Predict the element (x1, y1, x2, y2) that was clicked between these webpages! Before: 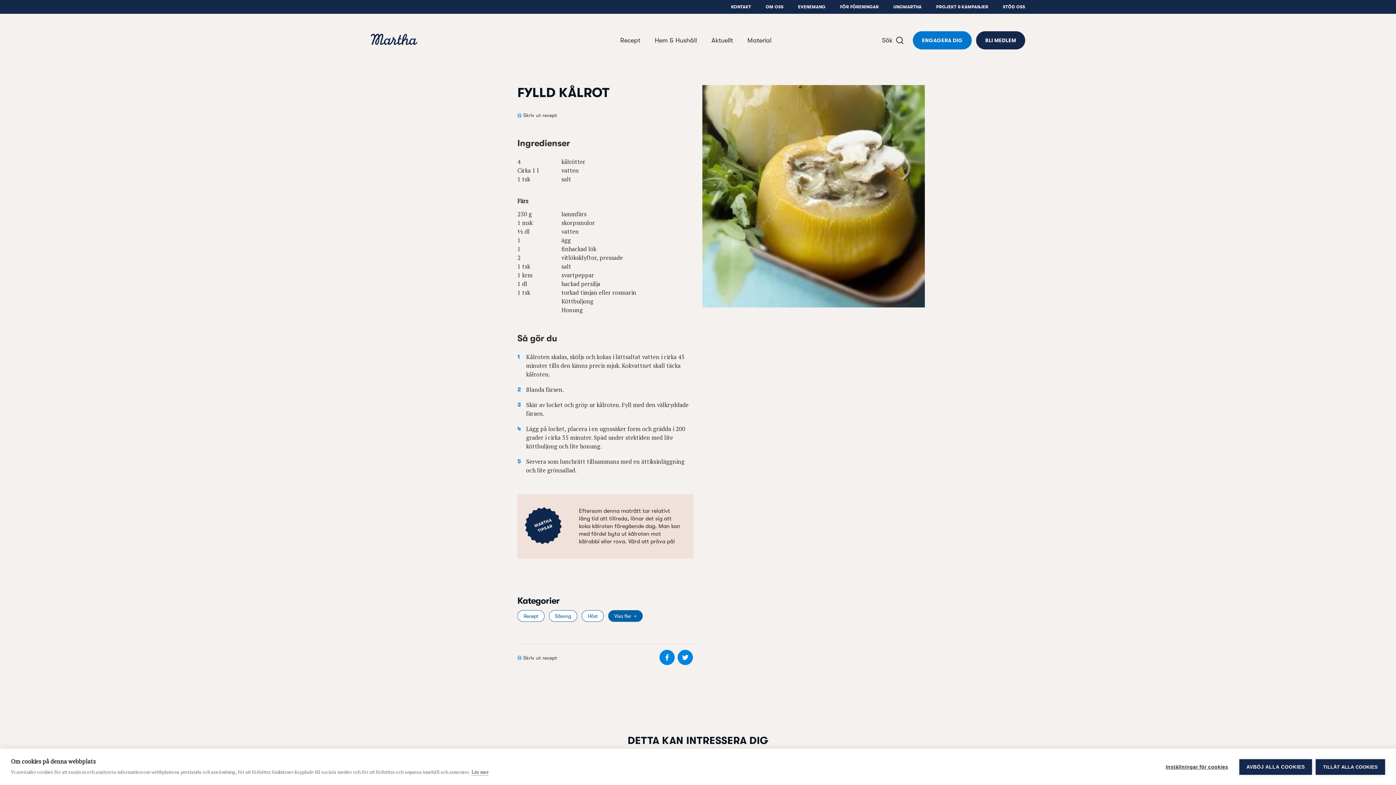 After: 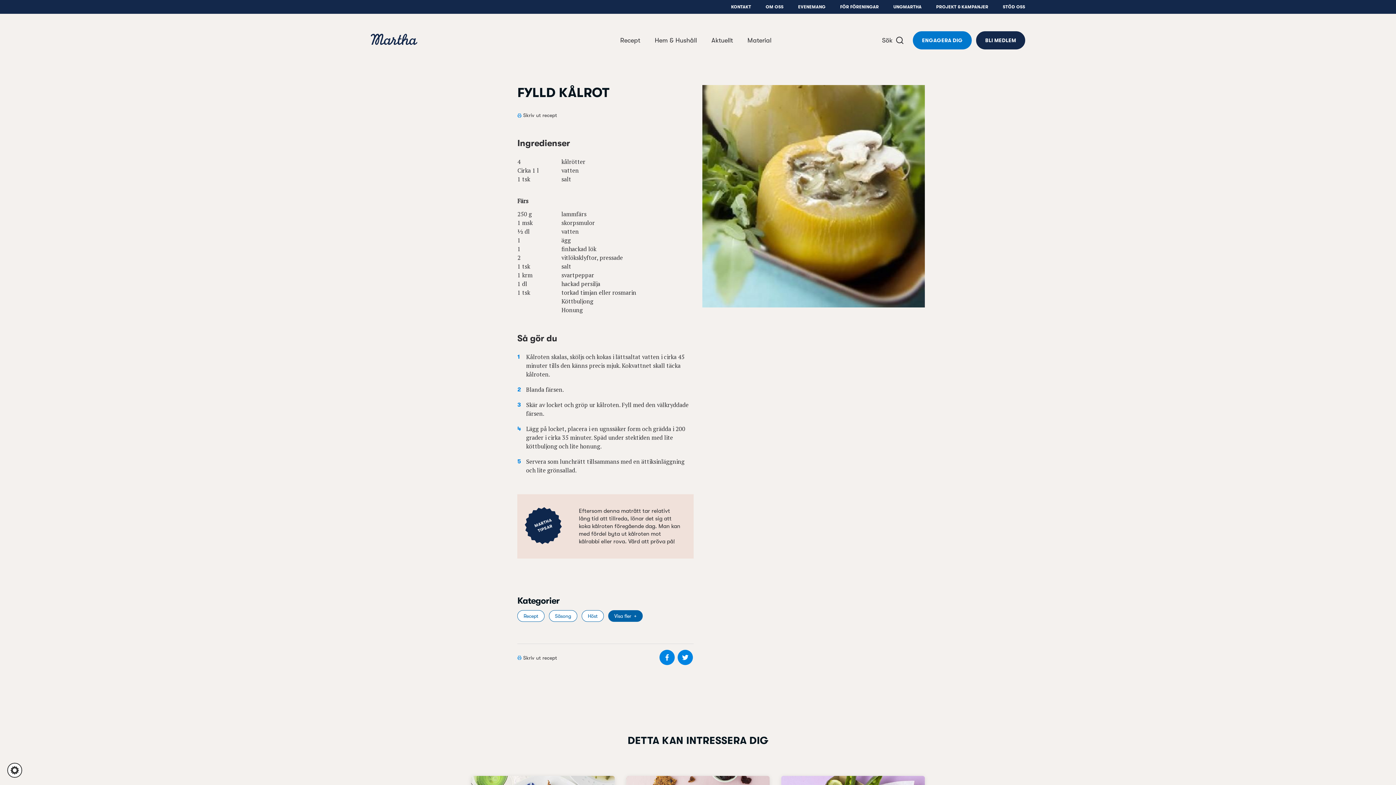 Action: bbox: (1316, 759, 1385, 775) label: TILLÅT ALLA COOKIES